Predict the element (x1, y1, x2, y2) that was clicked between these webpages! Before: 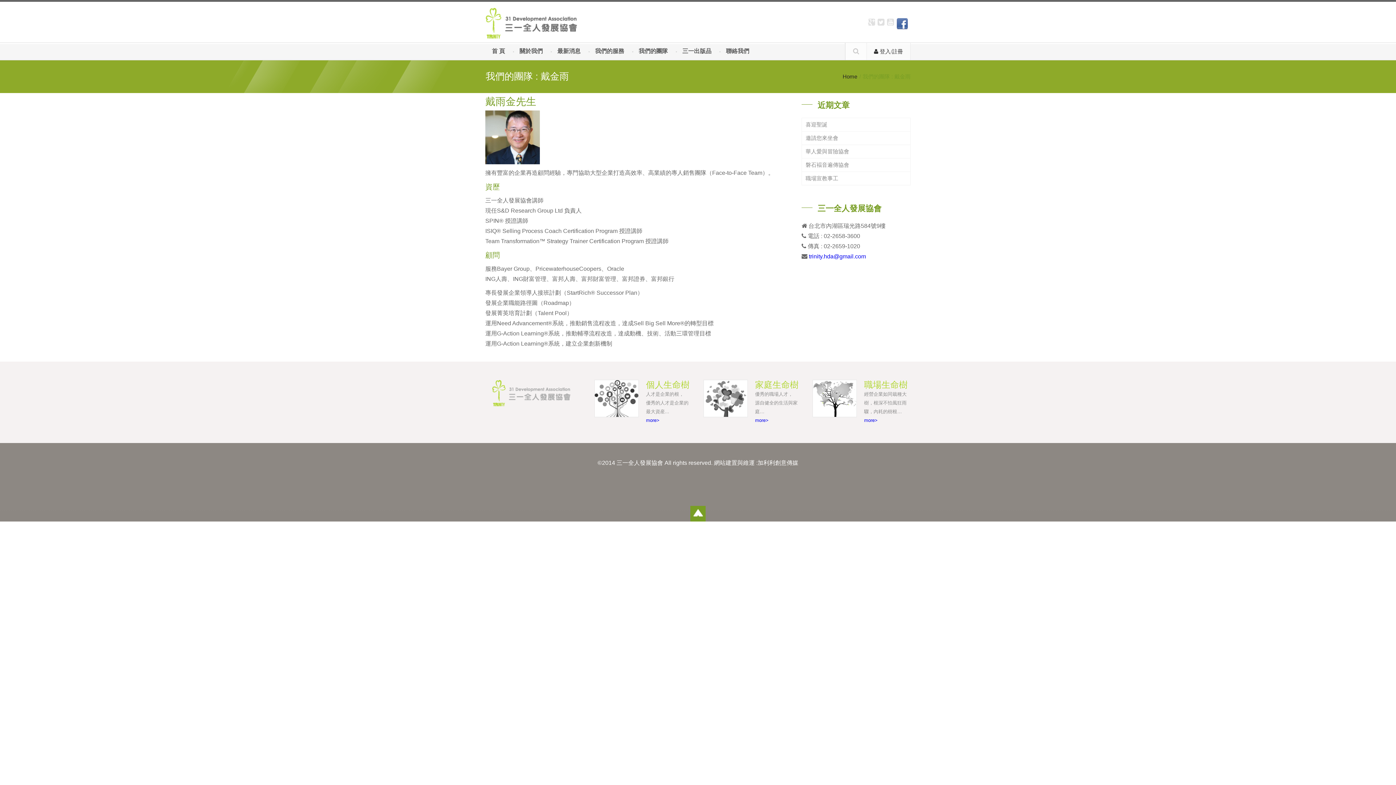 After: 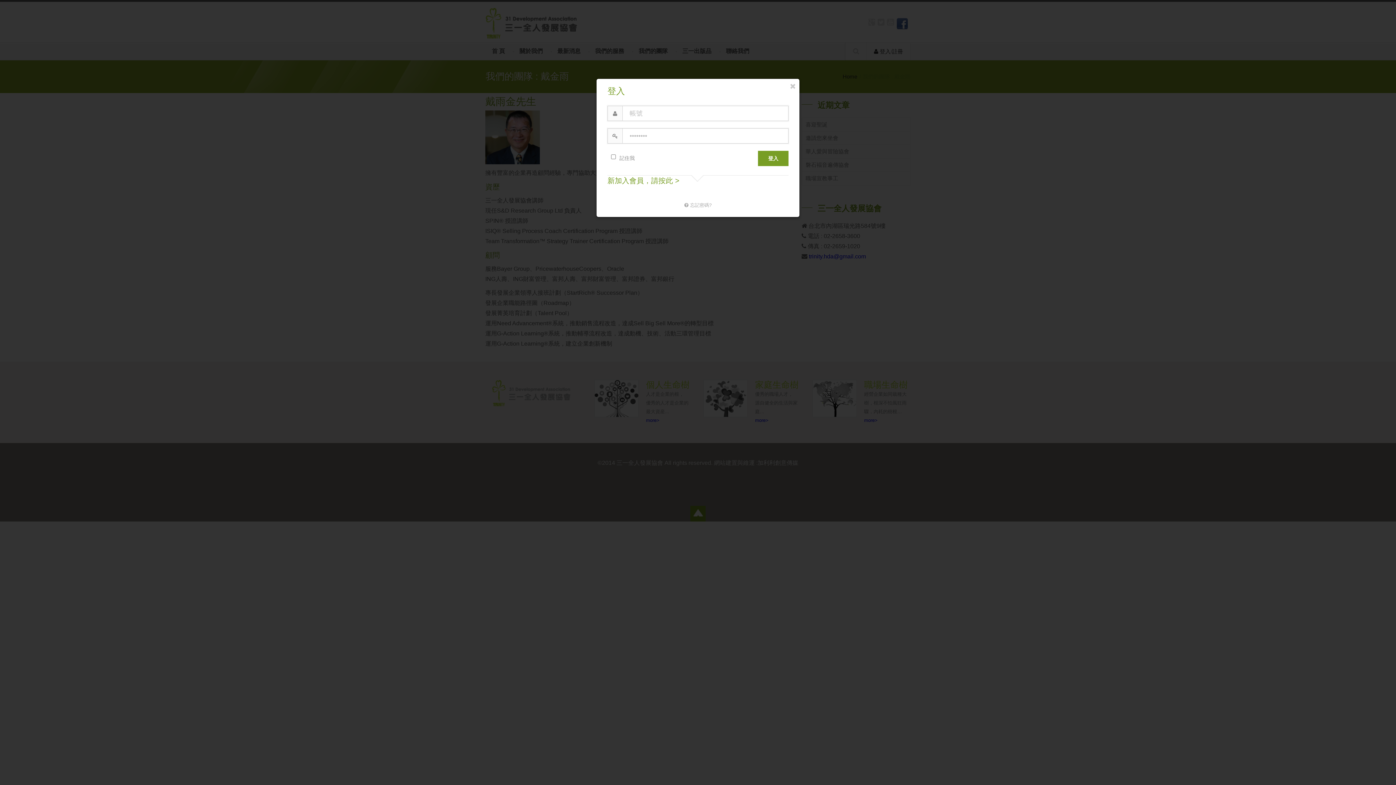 Action: label:  登入/註冊 bbox: (866, 42, 910, 59)